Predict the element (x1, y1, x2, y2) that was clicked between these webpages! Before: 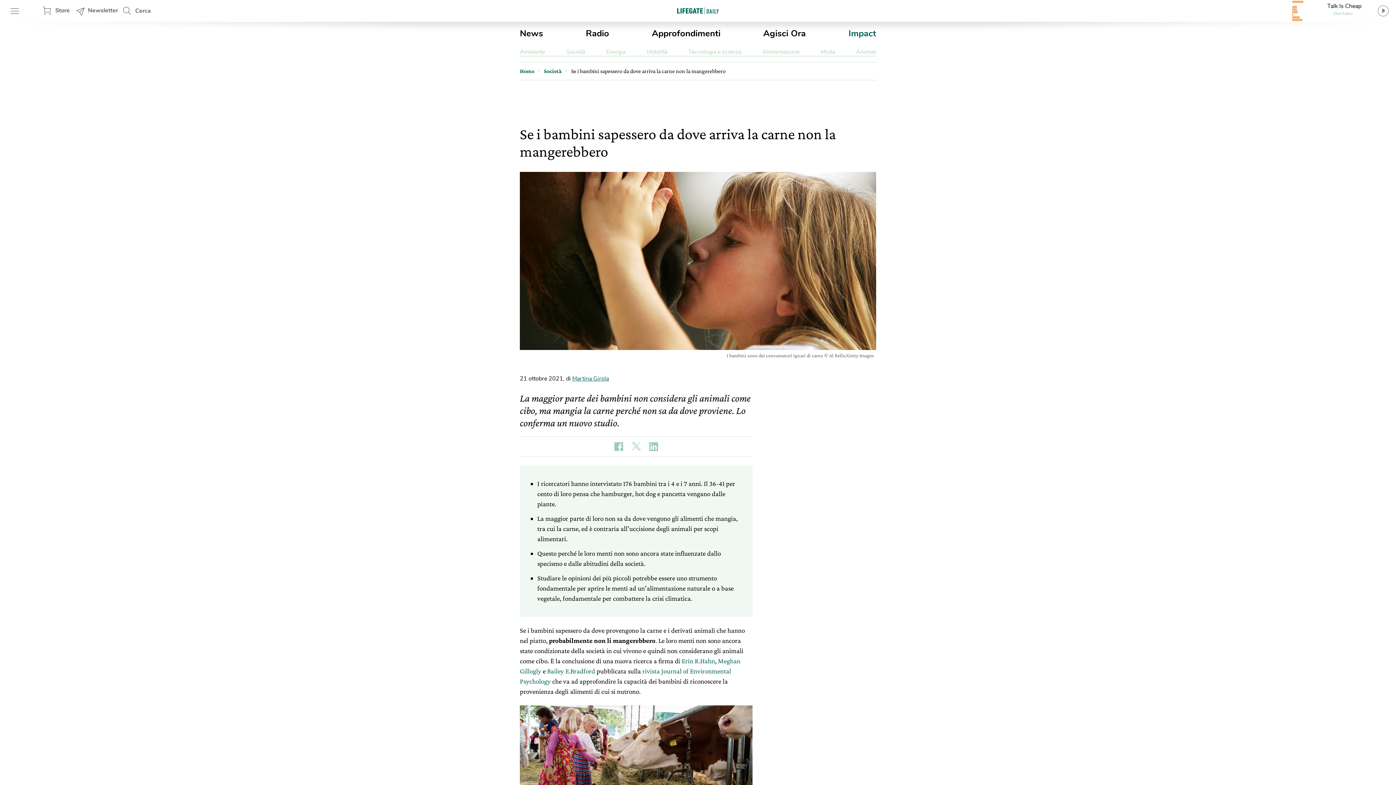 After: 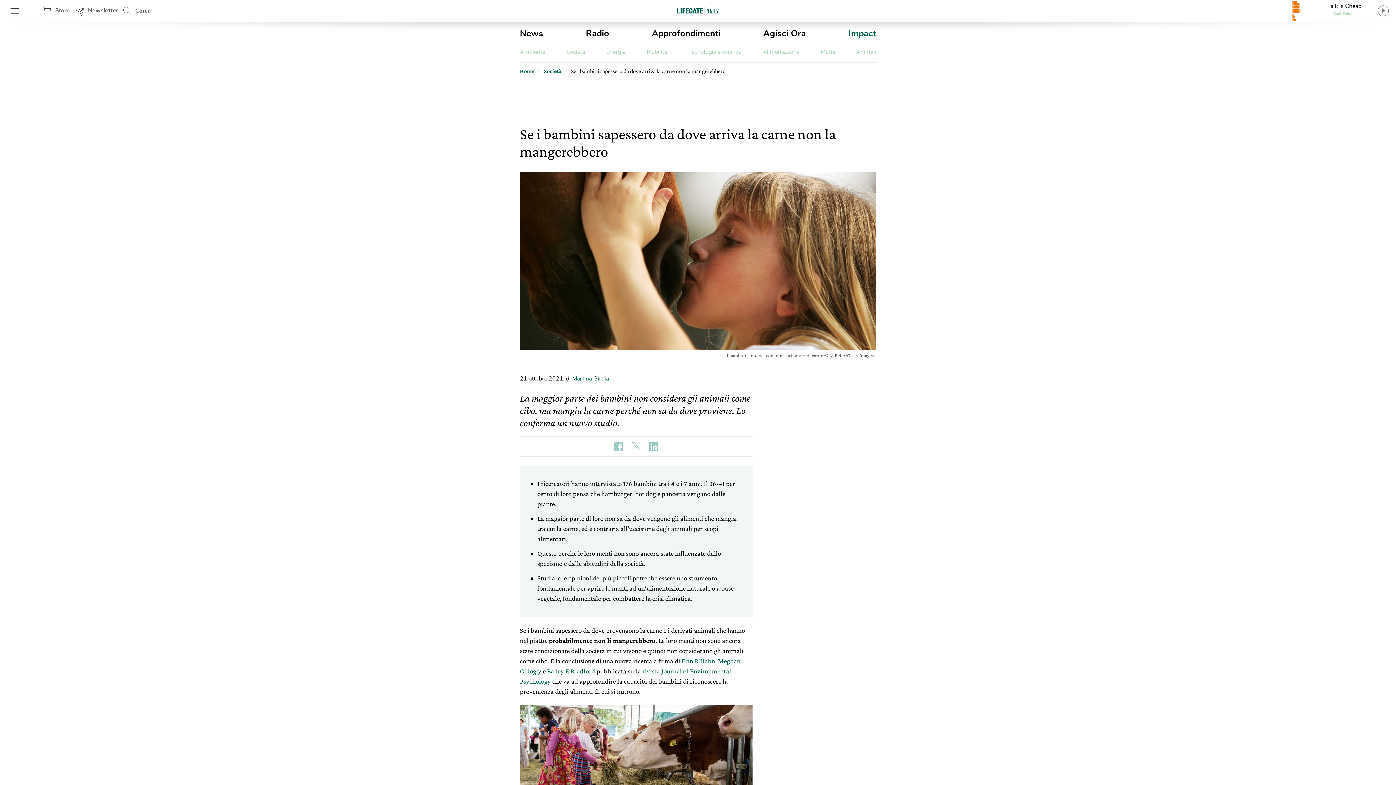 Action: bbox: (614, 442, 623, 451)